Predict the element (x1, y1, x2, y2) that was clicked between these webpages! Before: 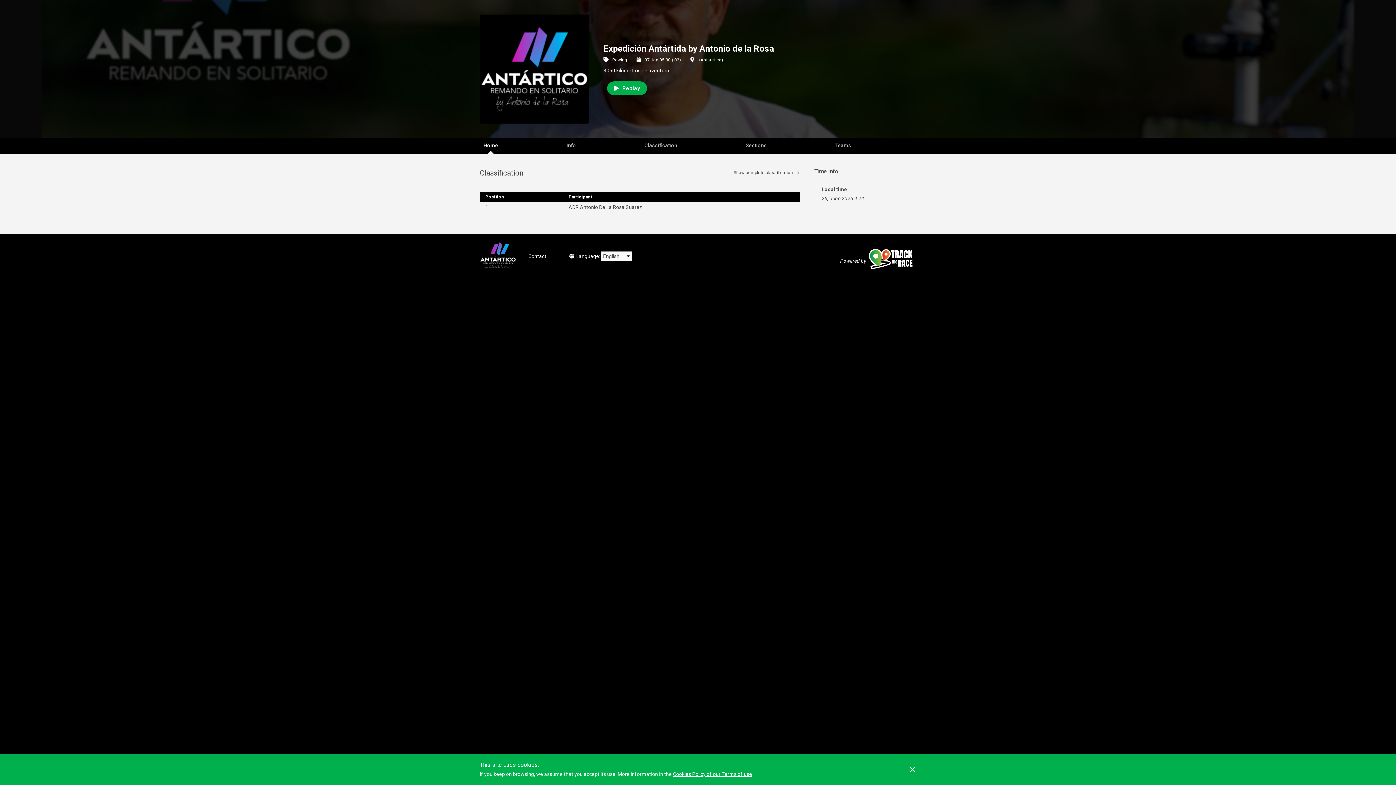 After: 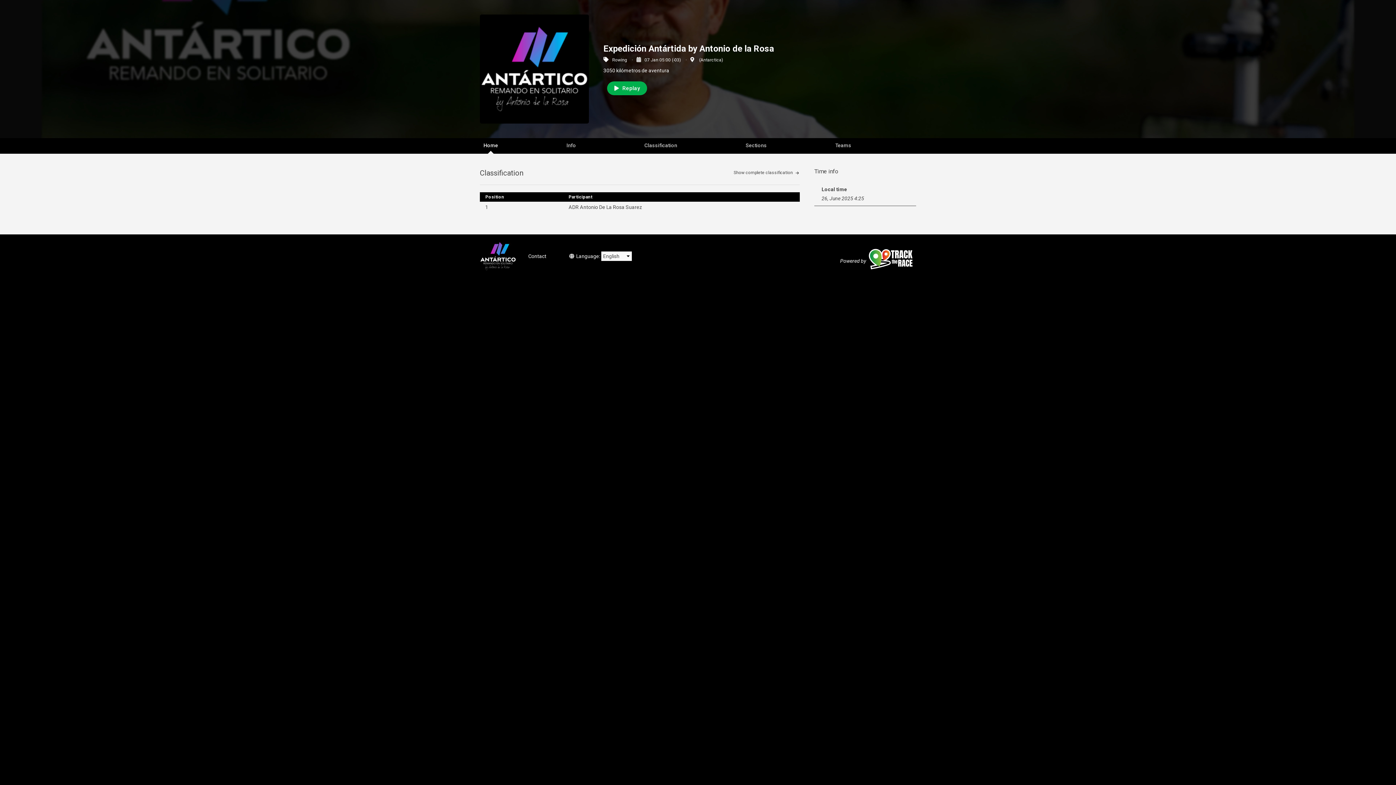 Action: bbox: (480, 14, 589, 123)